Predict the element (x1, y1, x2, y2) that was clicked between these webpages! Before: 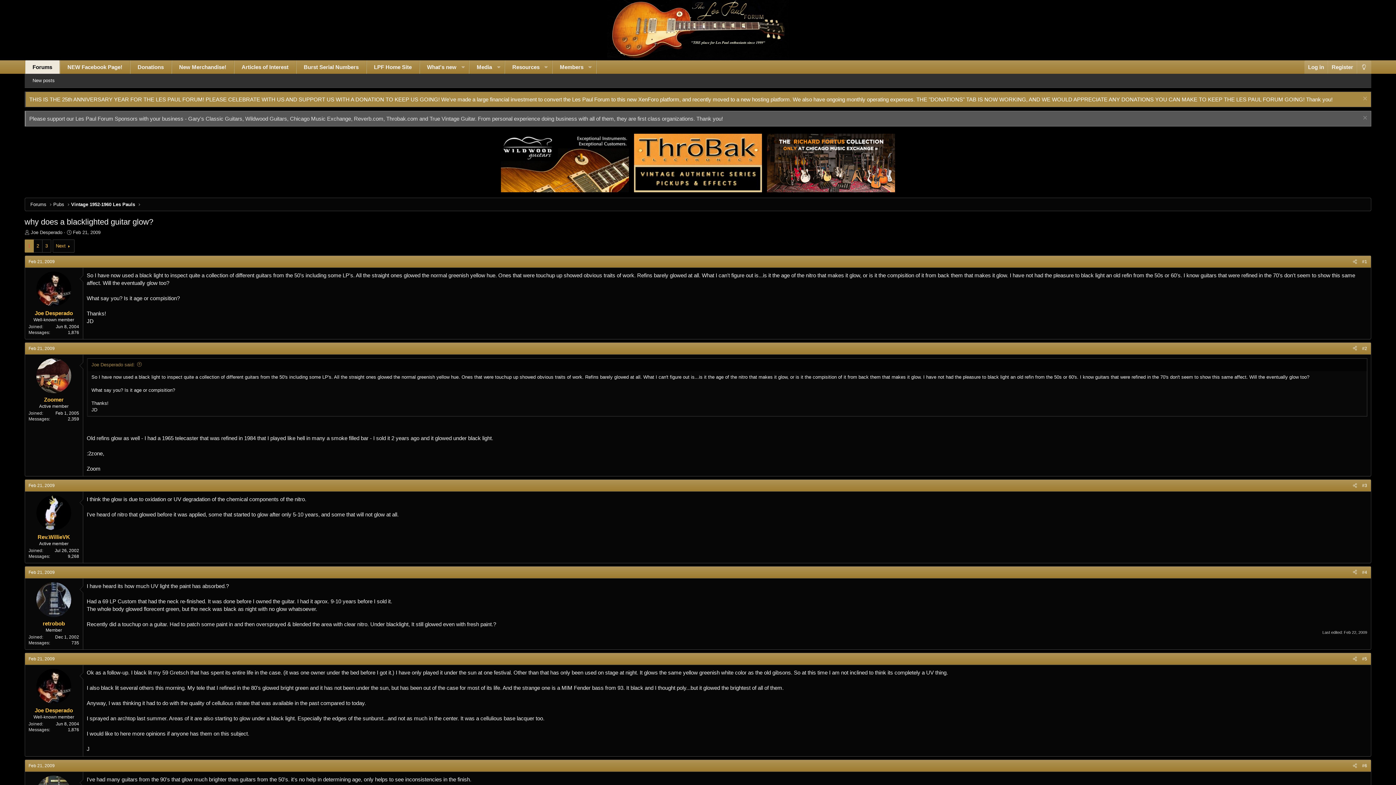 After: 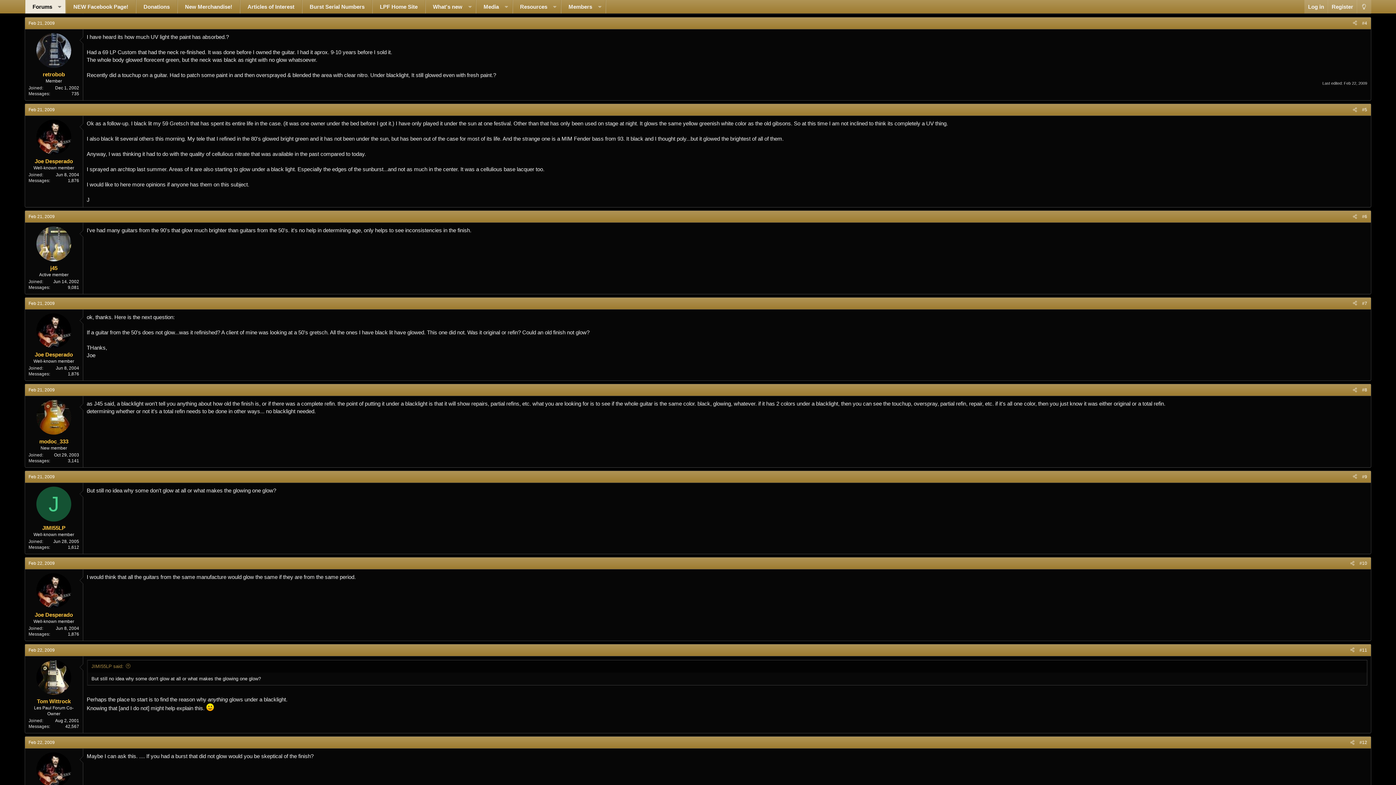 Action: bbox: (26, 568, 57, 576) label: Feb 21, 2009